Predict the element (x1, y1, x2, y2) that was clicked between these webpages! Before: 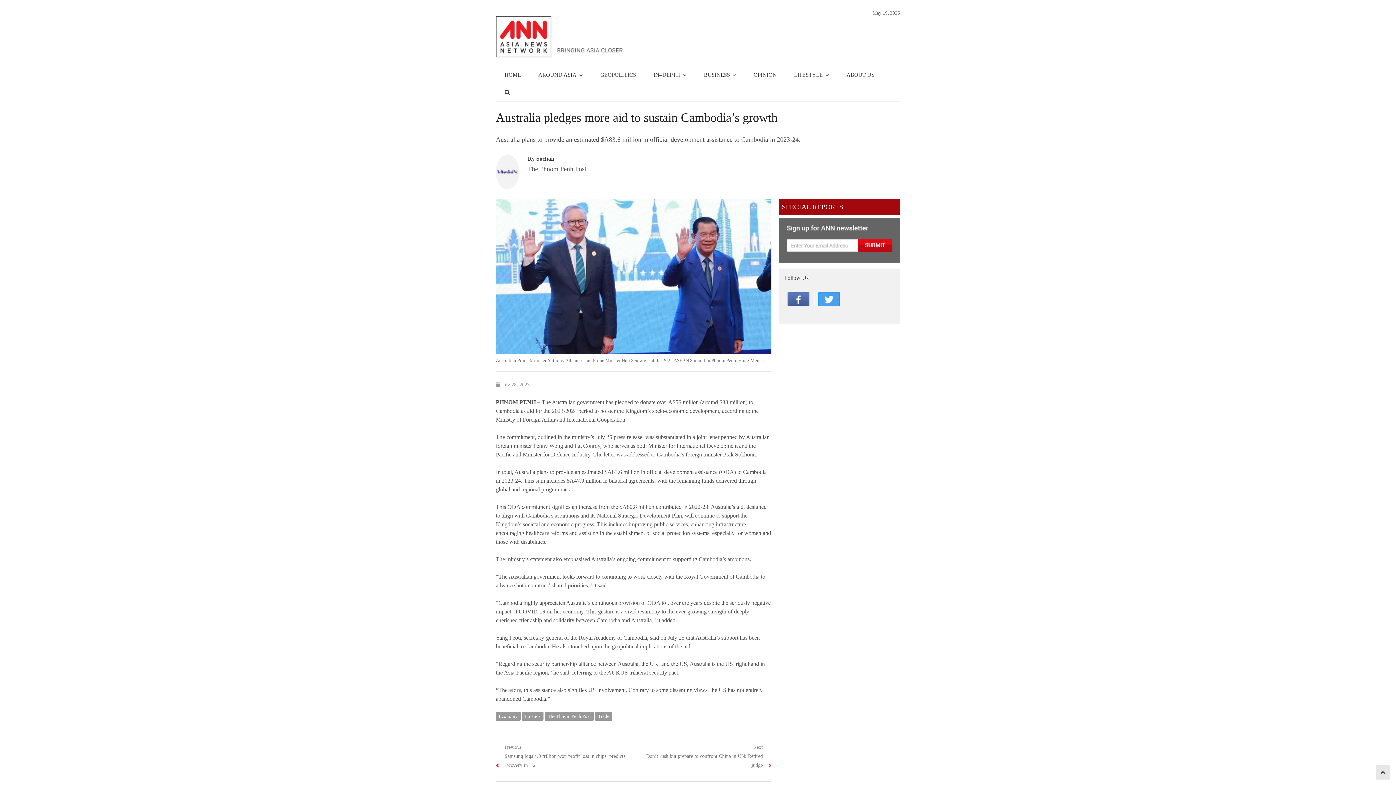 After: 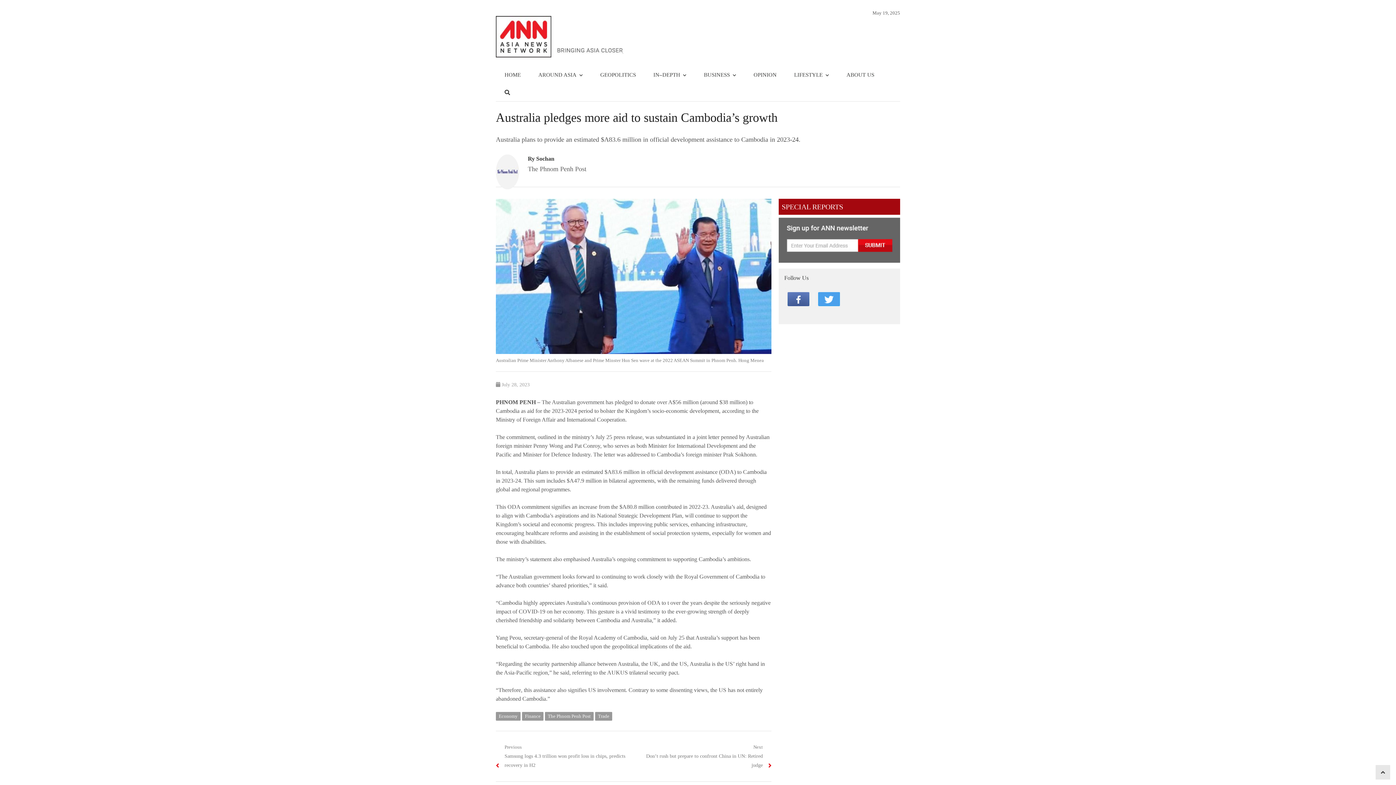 Action: bbox: (779, 258, 900, 264)